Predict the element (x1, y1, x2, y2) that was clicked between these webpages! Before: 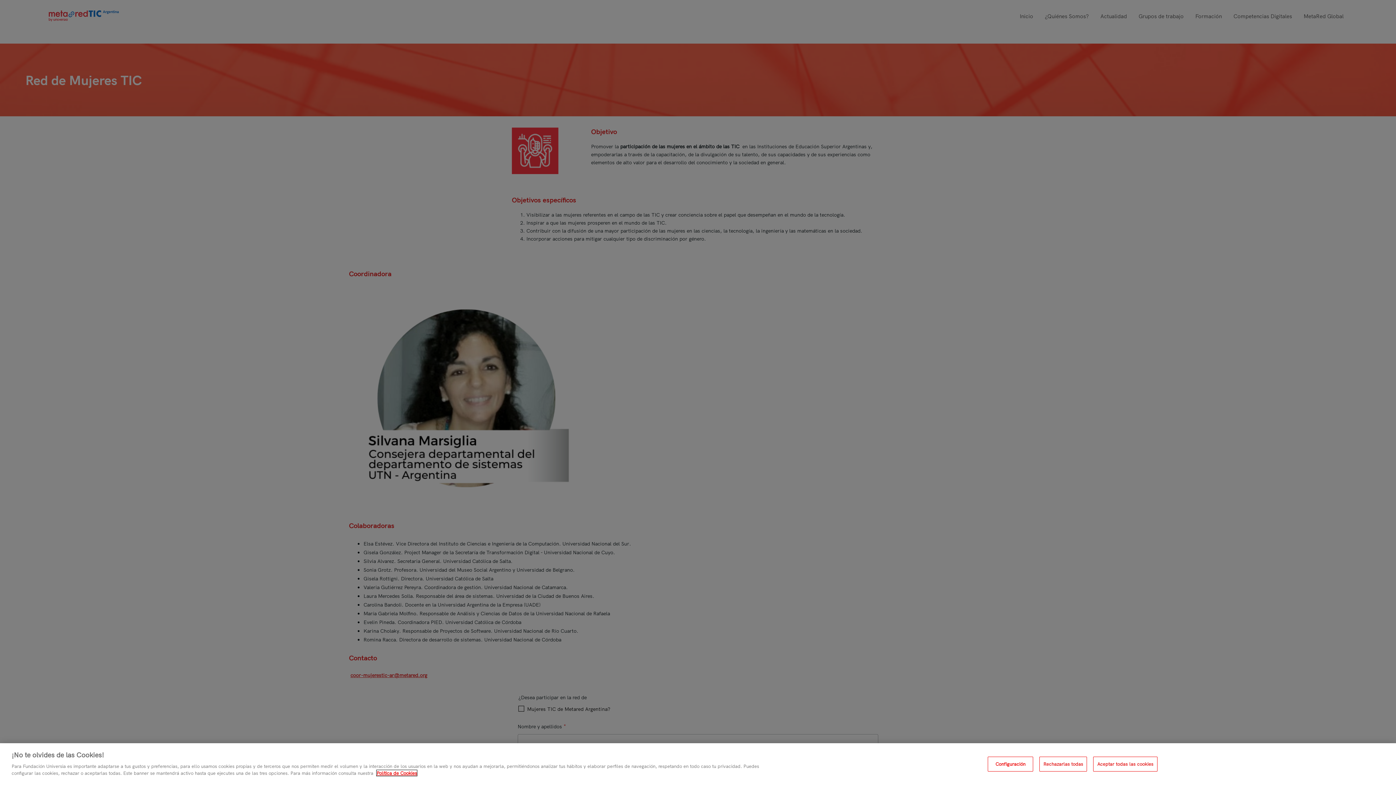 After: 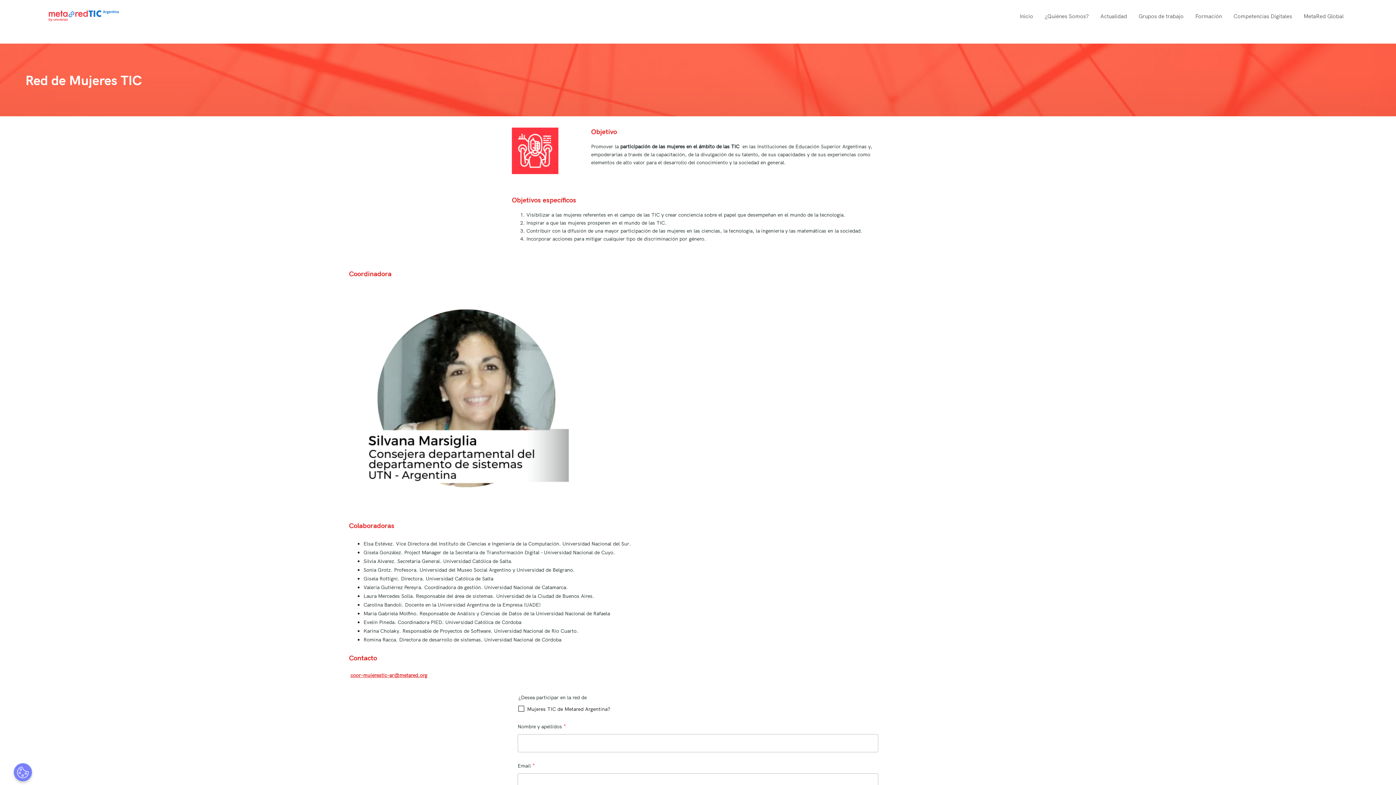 Action: bbox: (1039, 756, 1087, 771) label: Rechazarlas todas